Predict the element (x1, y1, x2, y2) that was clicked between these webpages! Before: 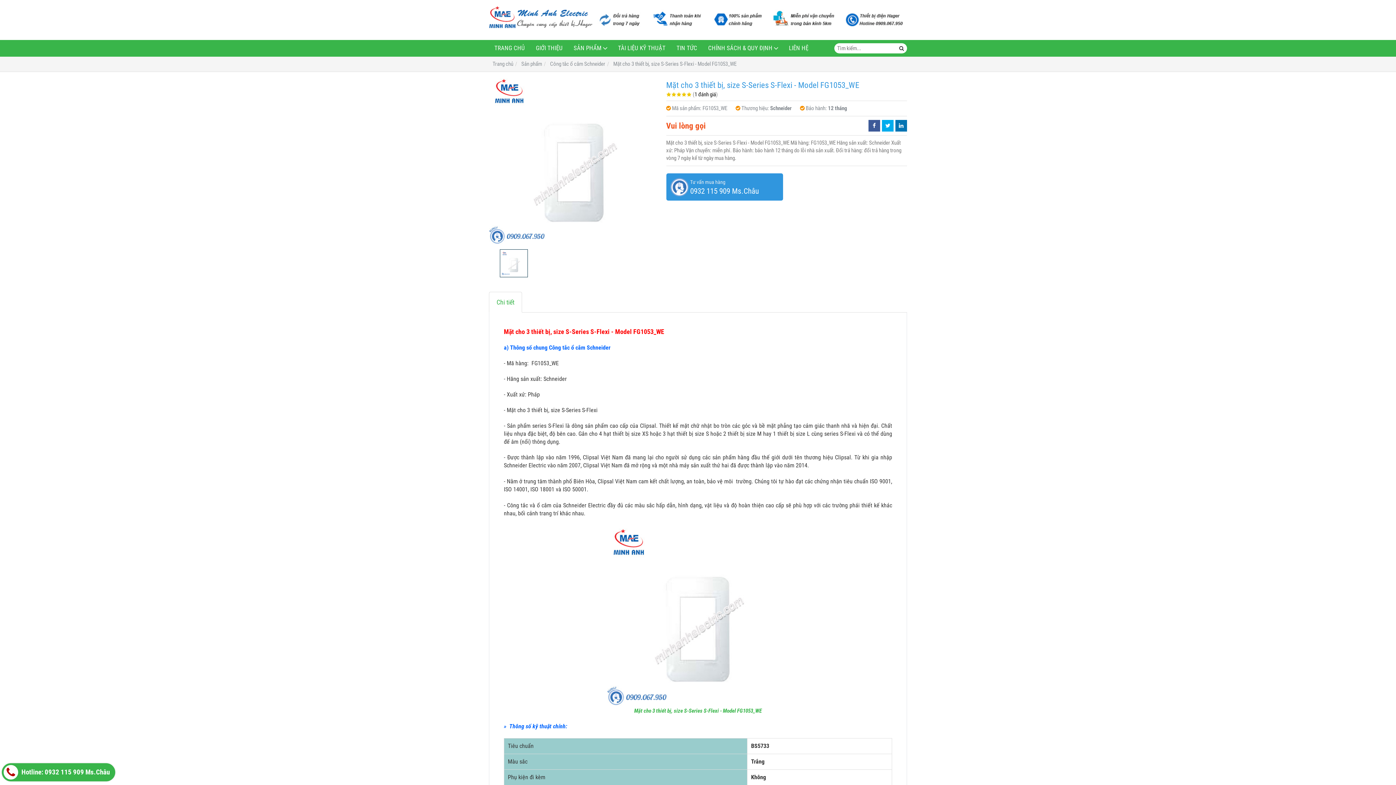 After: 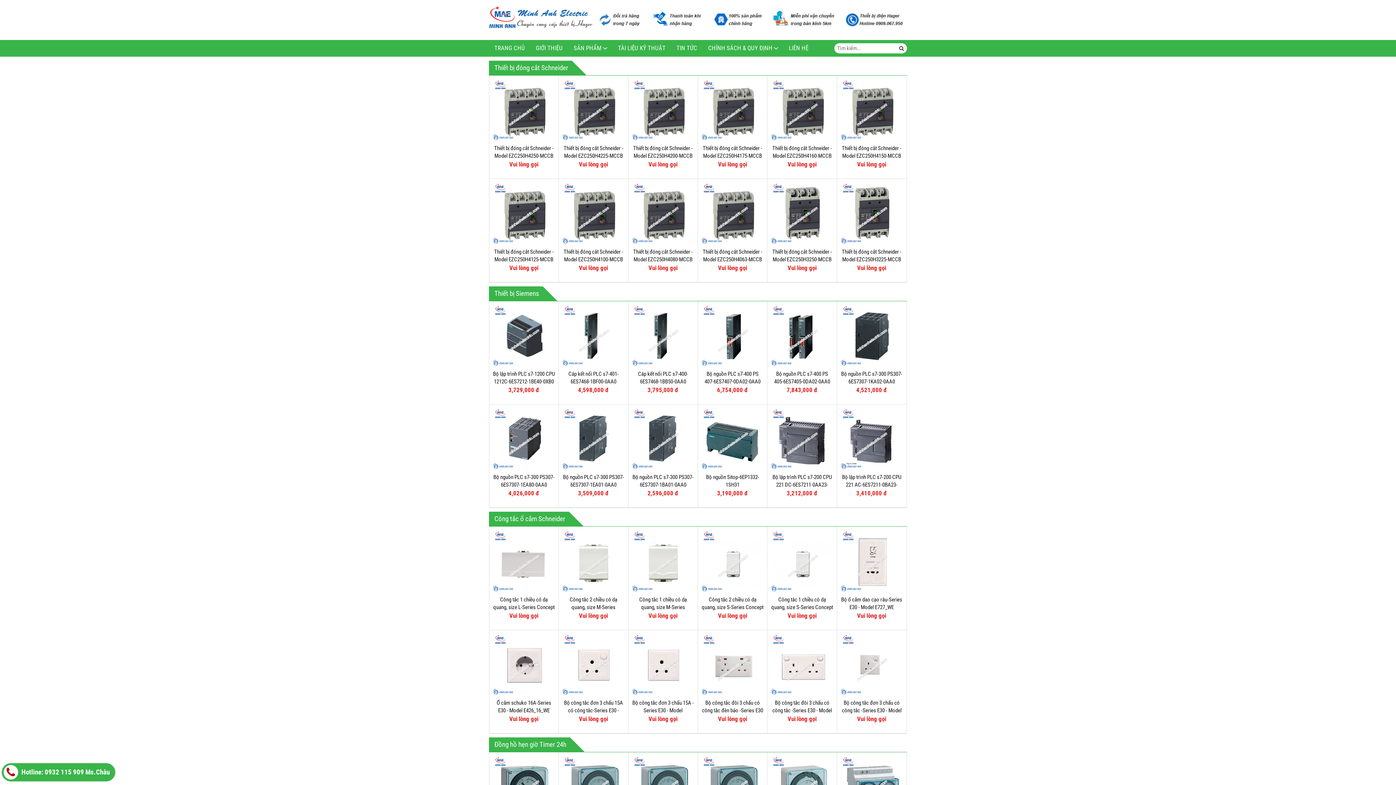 Action: bbox: (489, 40, 530, 56) label: TRANG CHỦ